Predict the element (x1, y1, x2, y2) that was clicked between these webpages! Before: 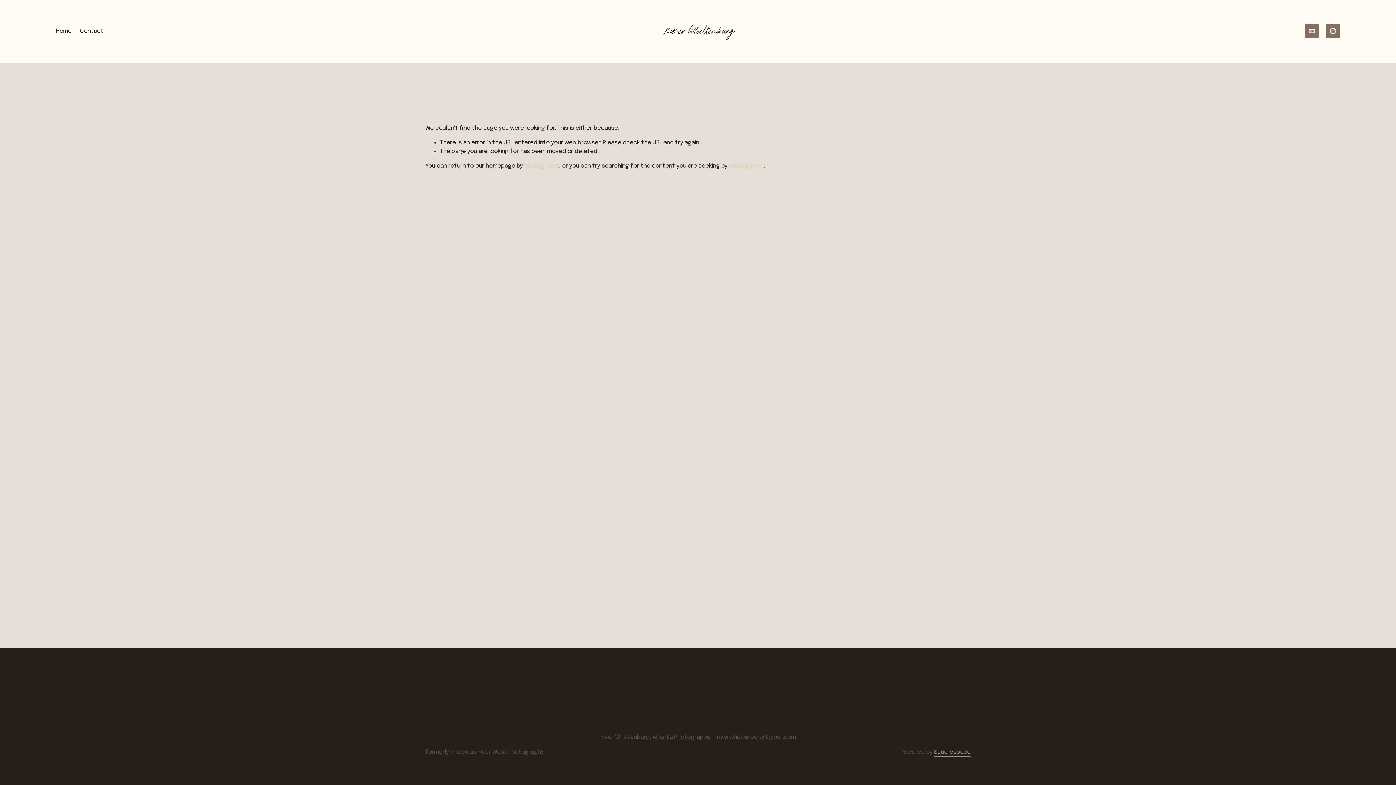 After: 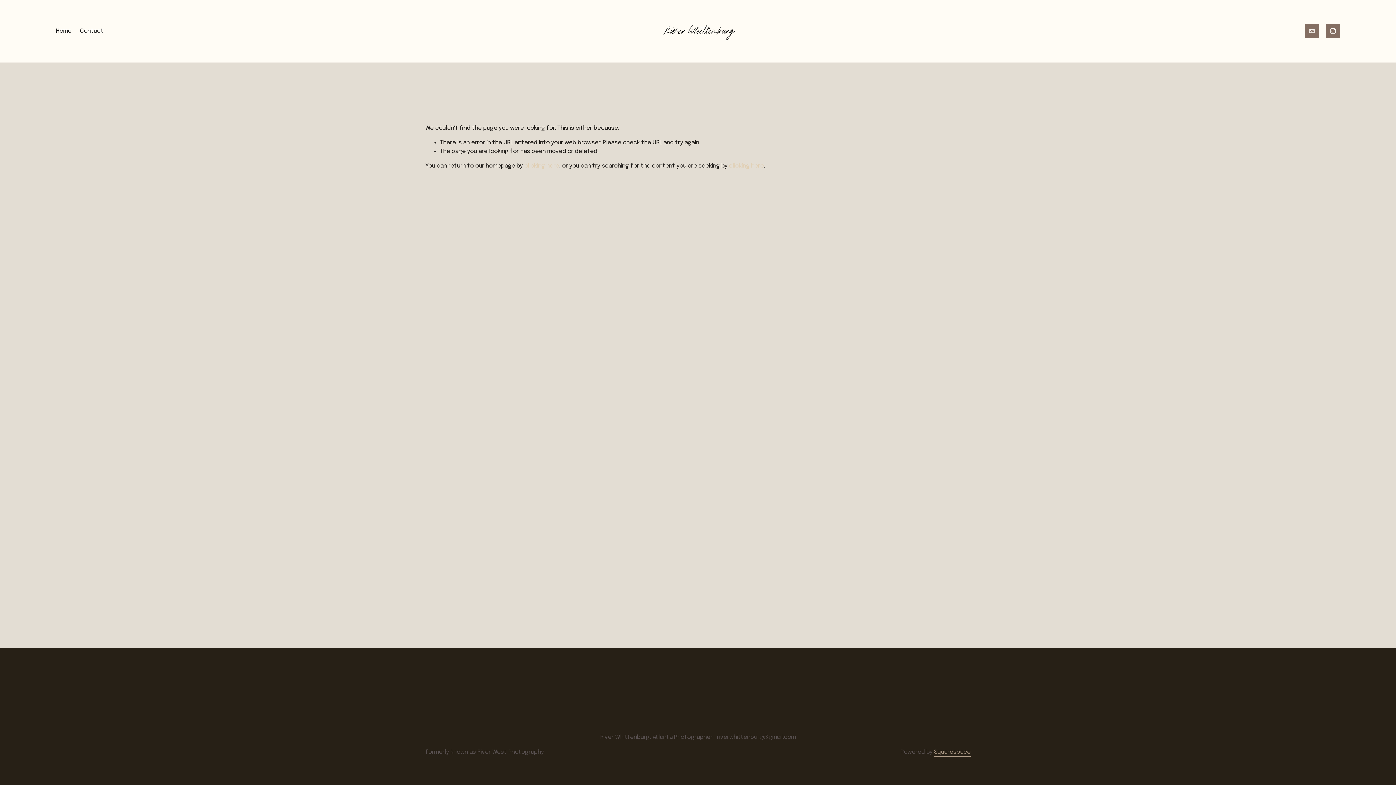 Action: bbox: (79, 26, 103, 36) label: Contact